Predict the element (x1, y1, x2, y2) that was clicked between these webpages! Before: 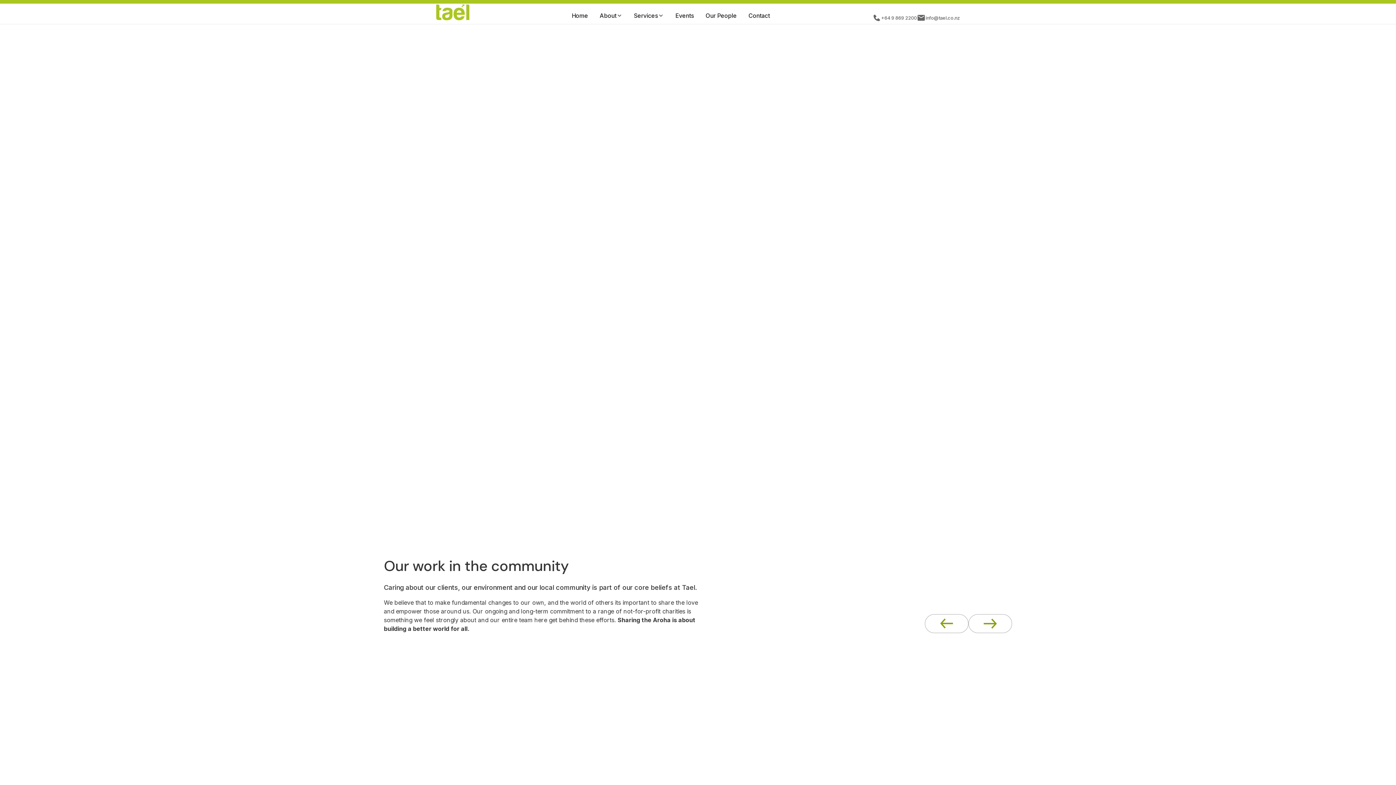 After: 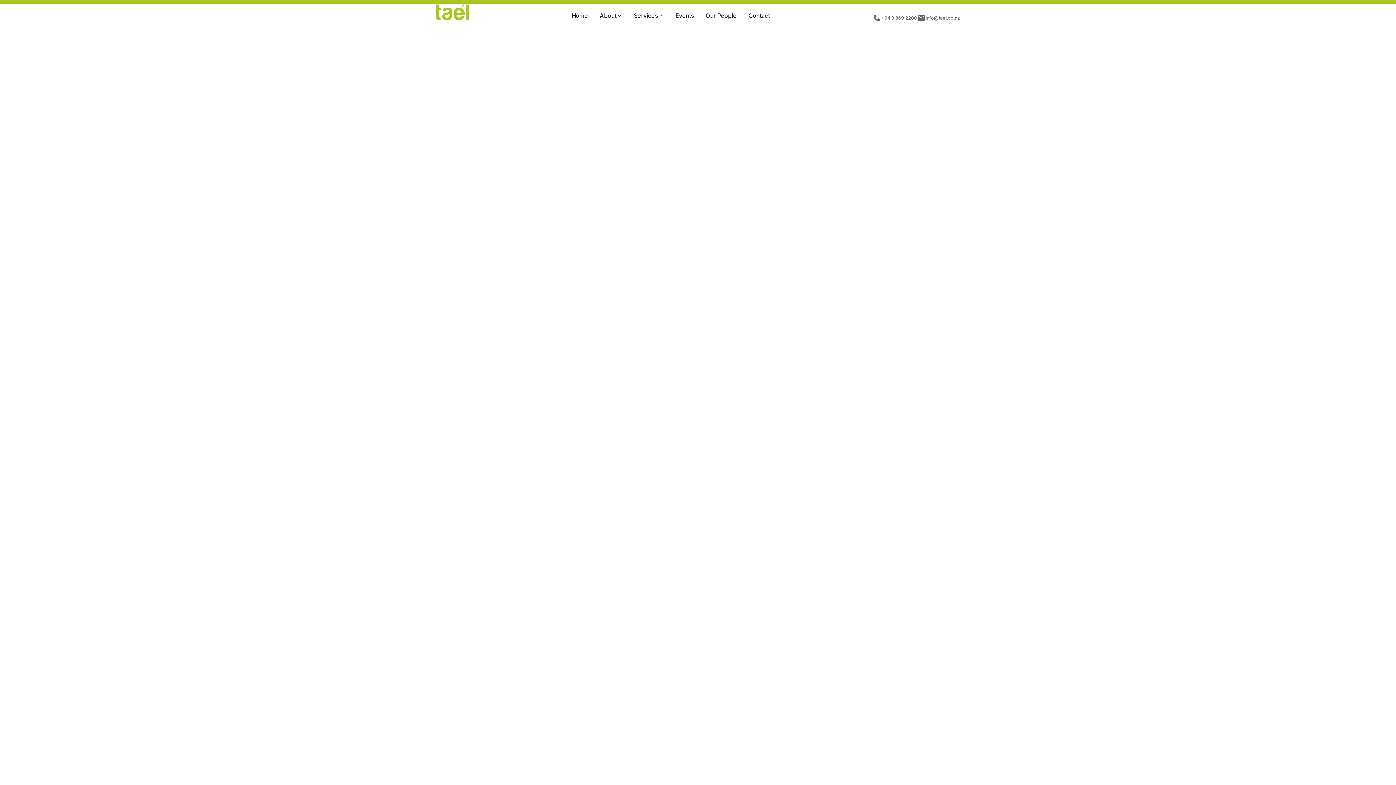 Action: bbox: (479, 178, 530, 193) label: Our Approach